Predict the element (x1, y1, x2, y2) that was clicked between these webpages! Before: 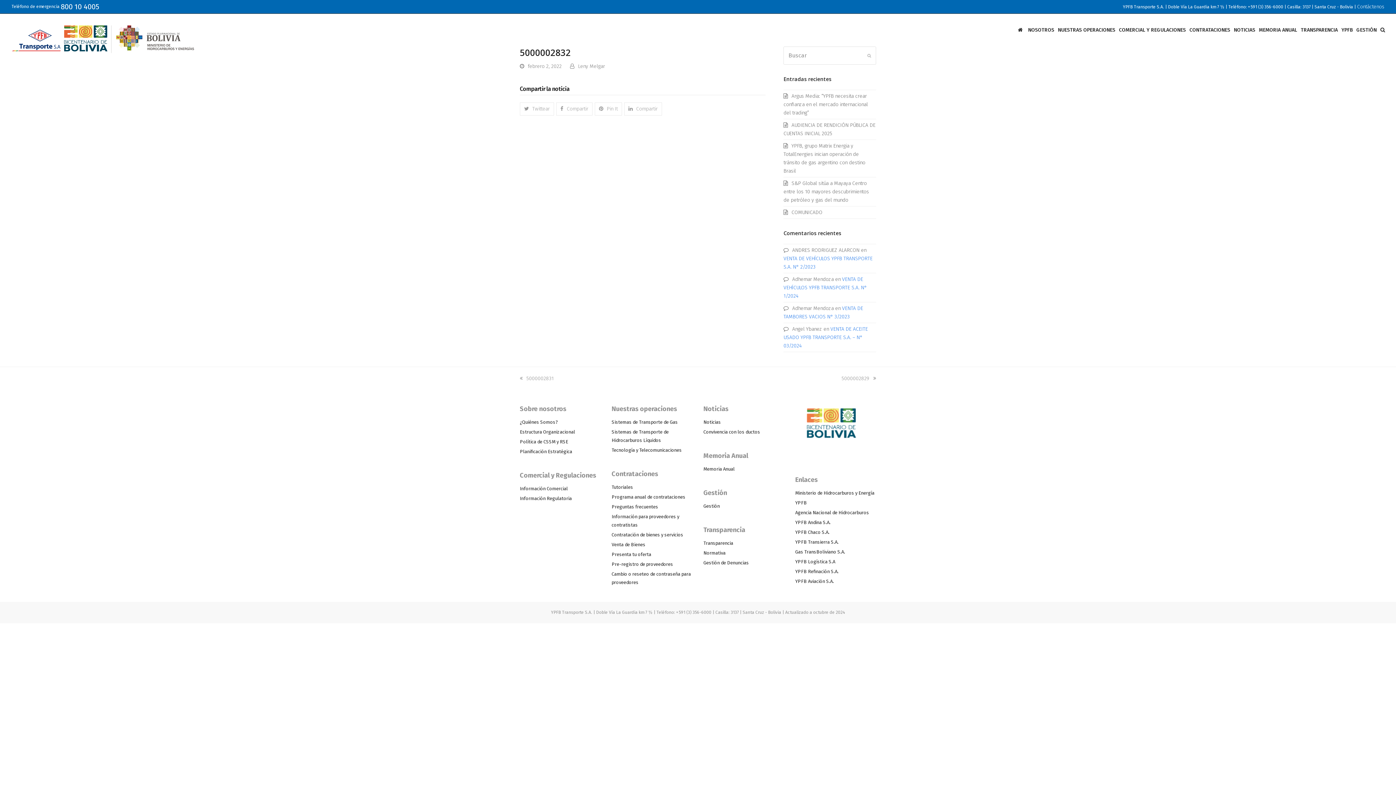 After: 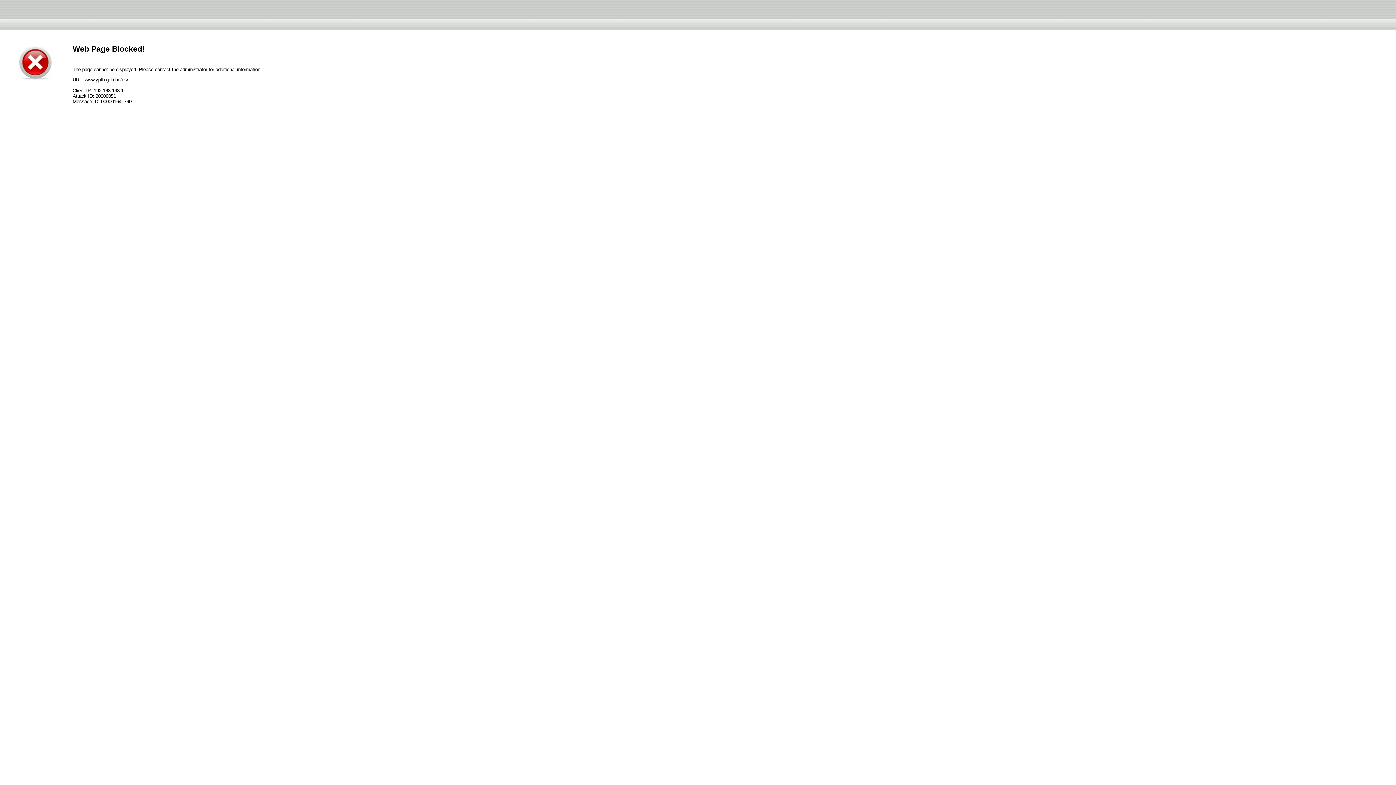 Action: label: YPFB bbox: (795, 500, 807, 505)